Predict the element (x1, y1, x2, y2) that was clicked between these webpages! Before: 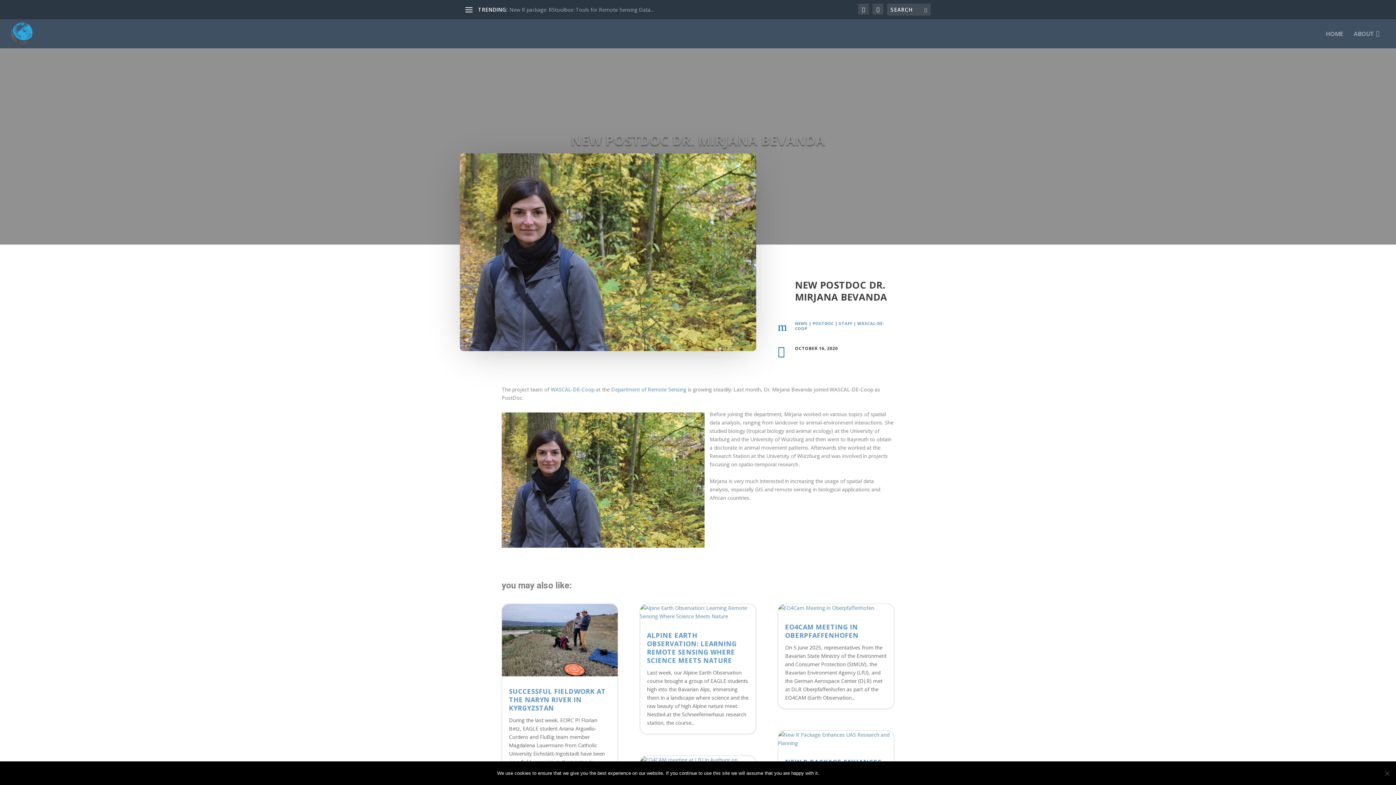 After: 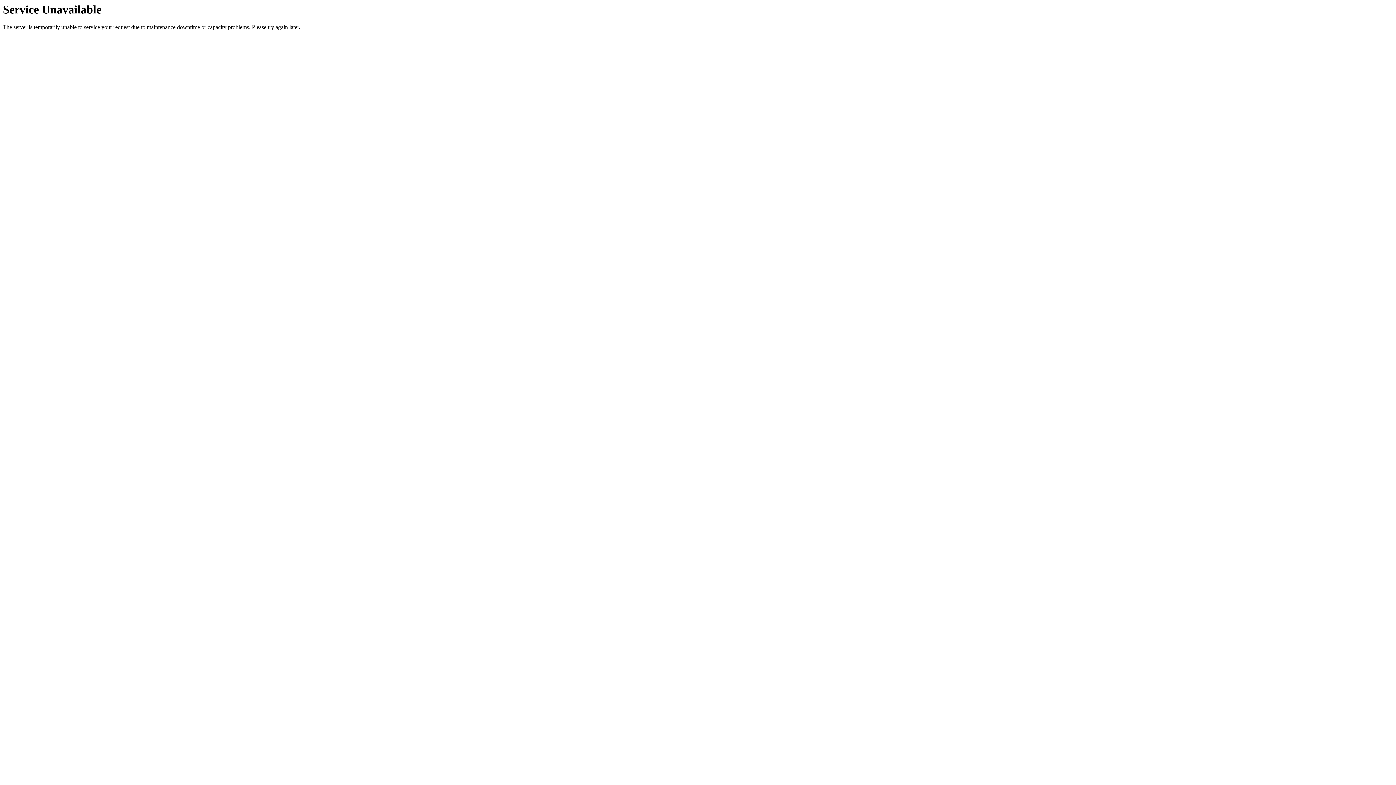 Action: bbox: (509, 687, 606, 712) label: SUCCESSFUL FIELDWORK AT THE NARYN RIVER IN KYRGYZSTAN